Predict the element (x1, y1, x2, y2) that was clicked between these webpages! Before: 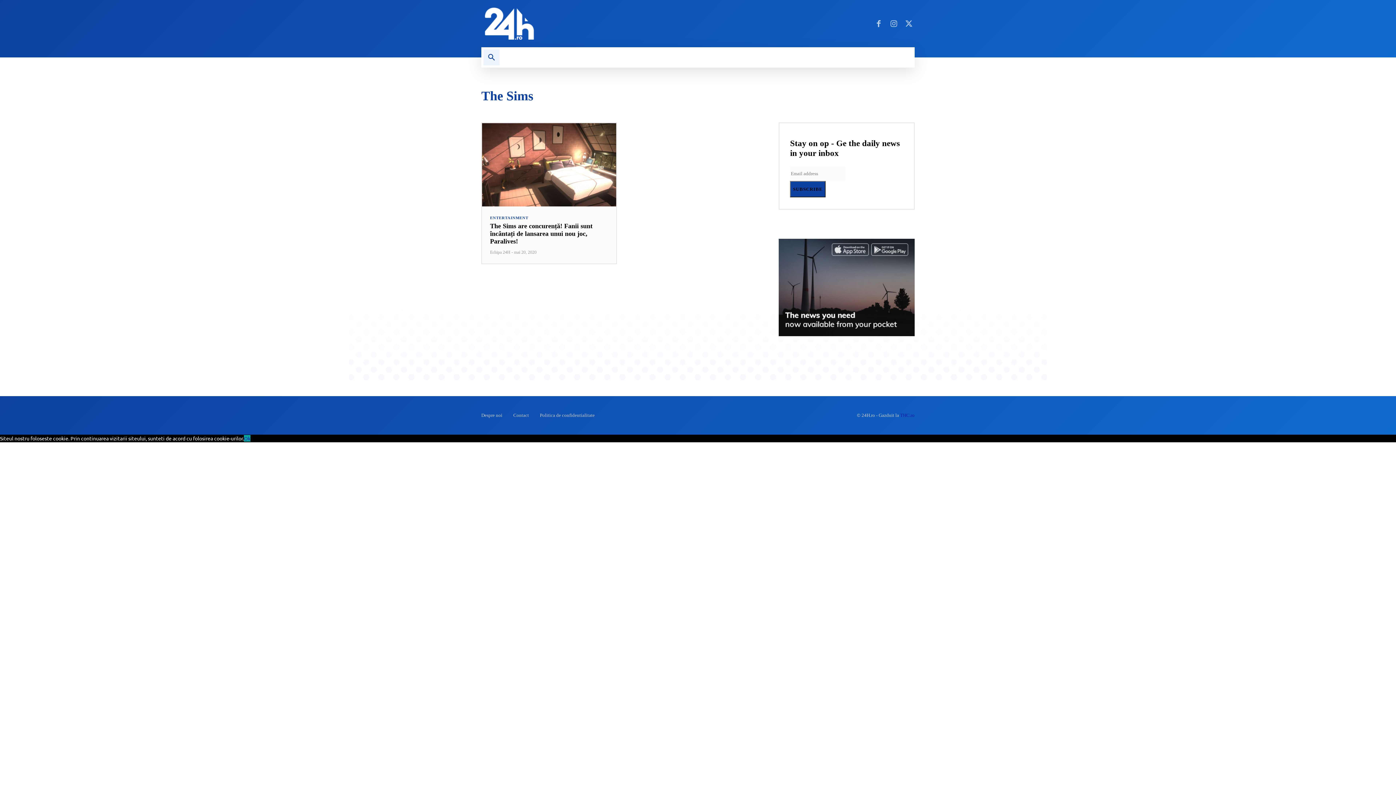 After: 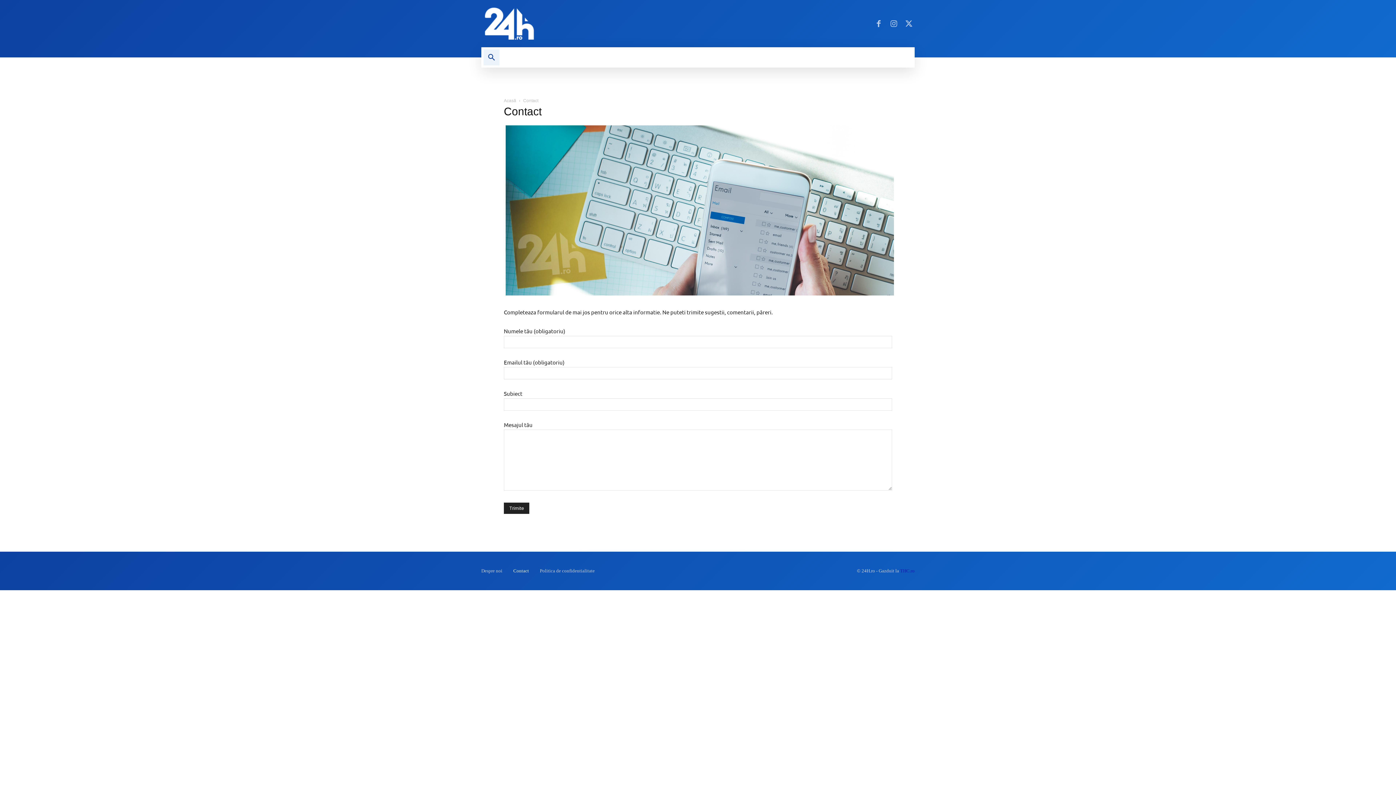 Action: bbox: (513, 411, 529, 420) label: Contact